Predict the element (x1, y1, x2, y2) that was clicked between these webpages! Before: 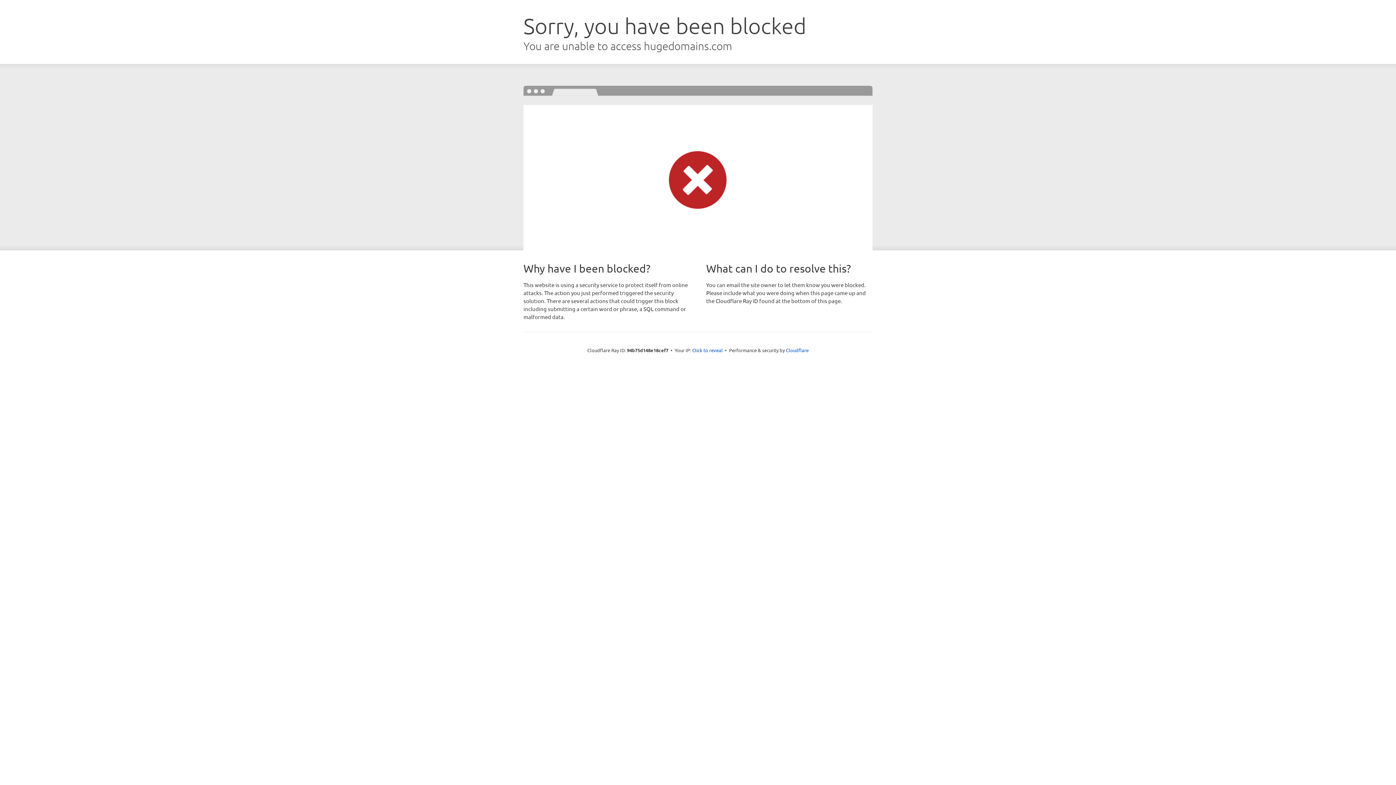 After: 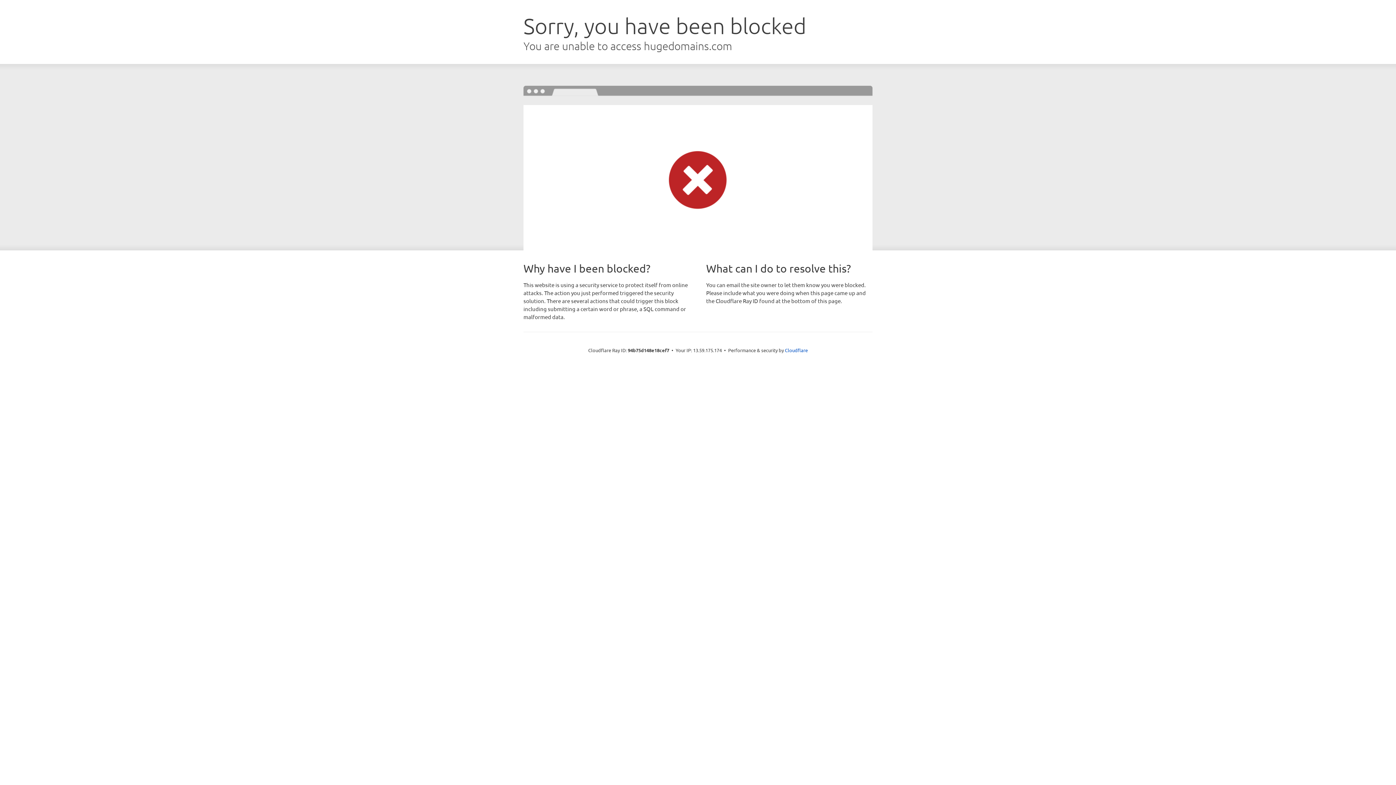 Action: label: Click to reveal bbox: (692, 346, 722, 353)